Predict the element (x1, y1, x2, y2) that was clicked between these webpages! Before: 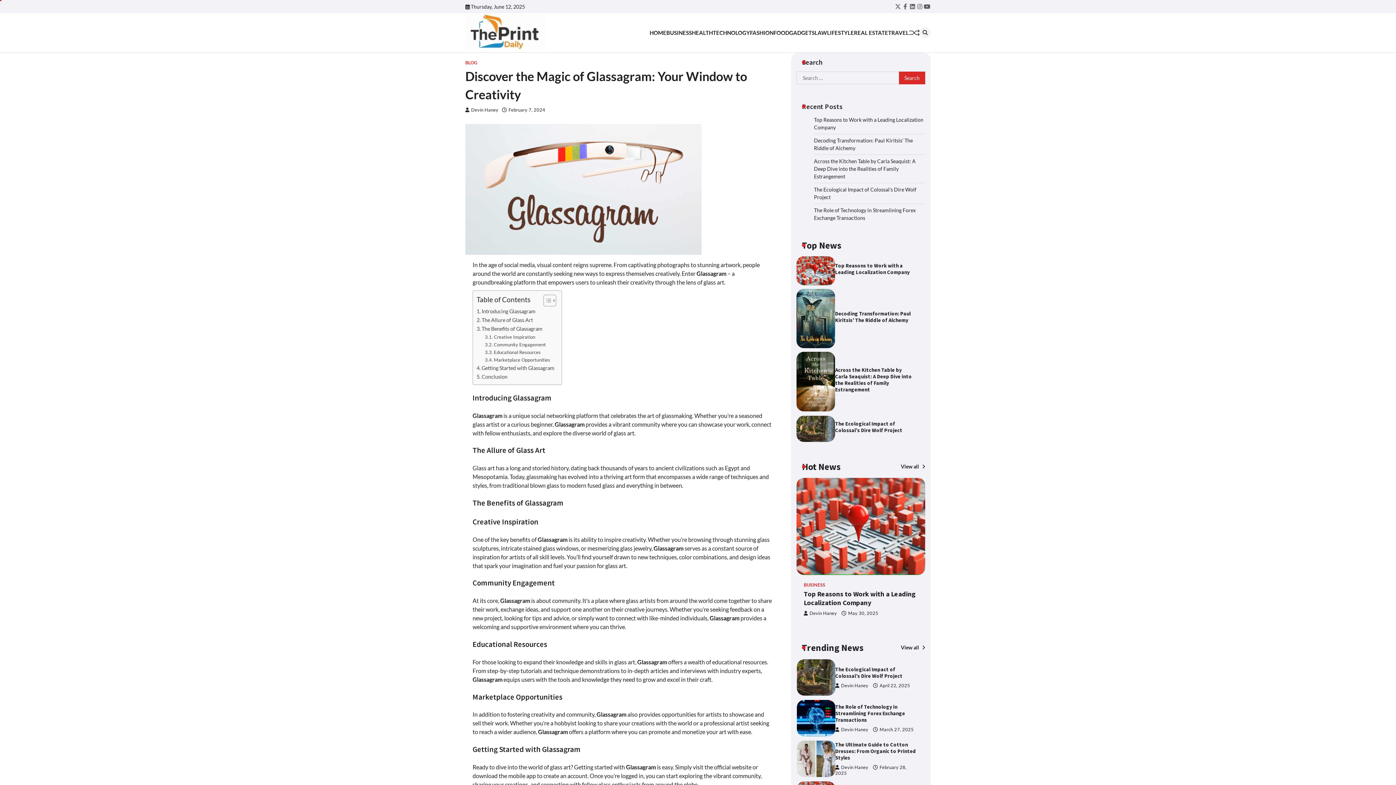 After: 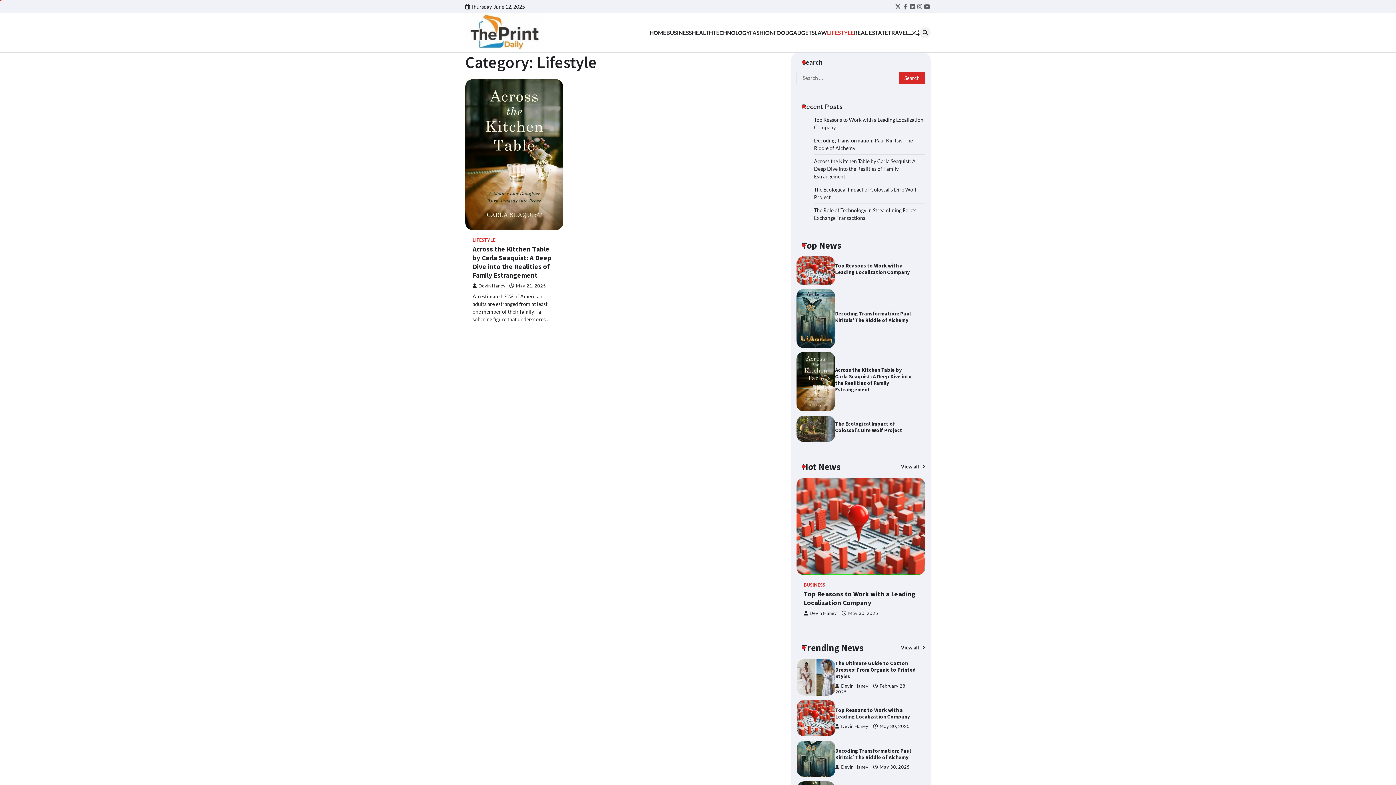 Action: label: LIFESTYLE bbox: (827, 28, 854, 36)